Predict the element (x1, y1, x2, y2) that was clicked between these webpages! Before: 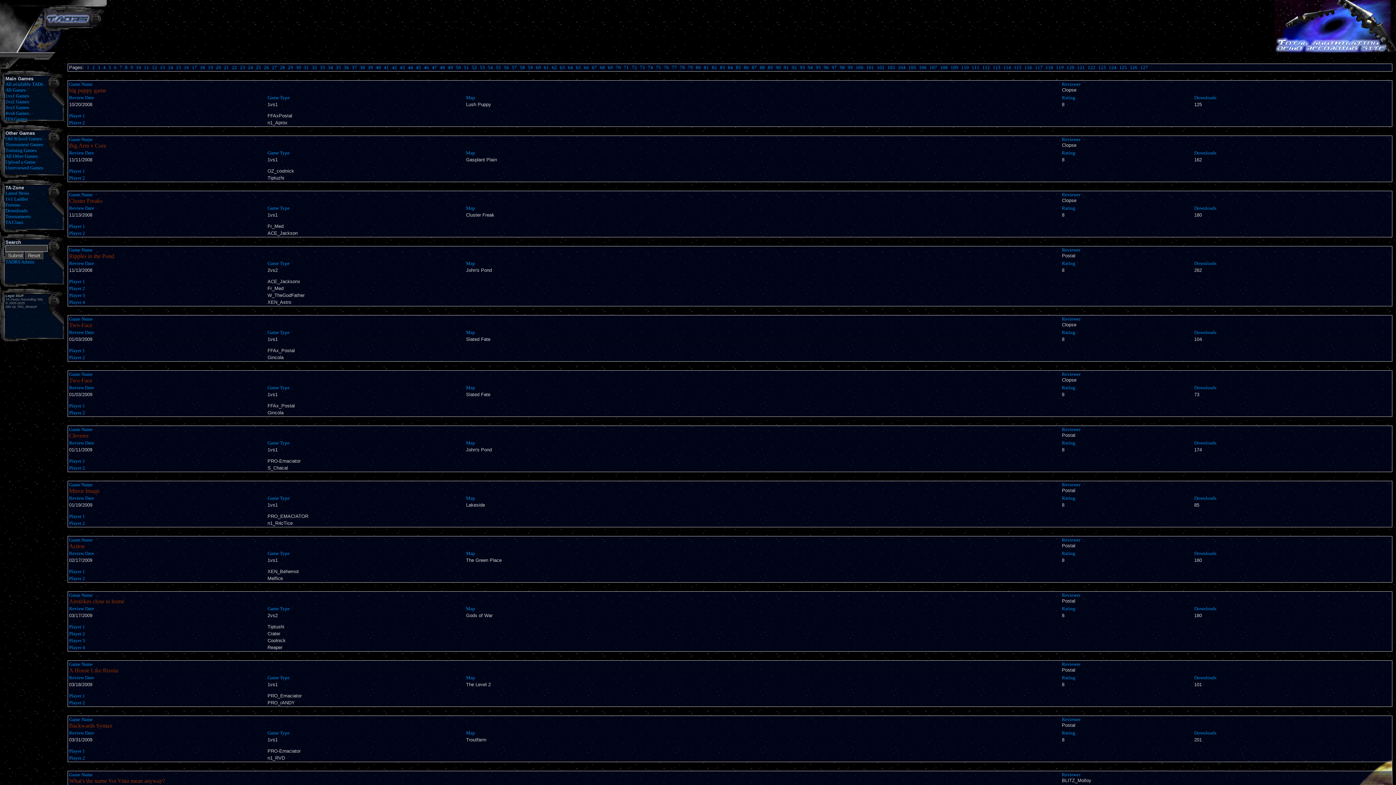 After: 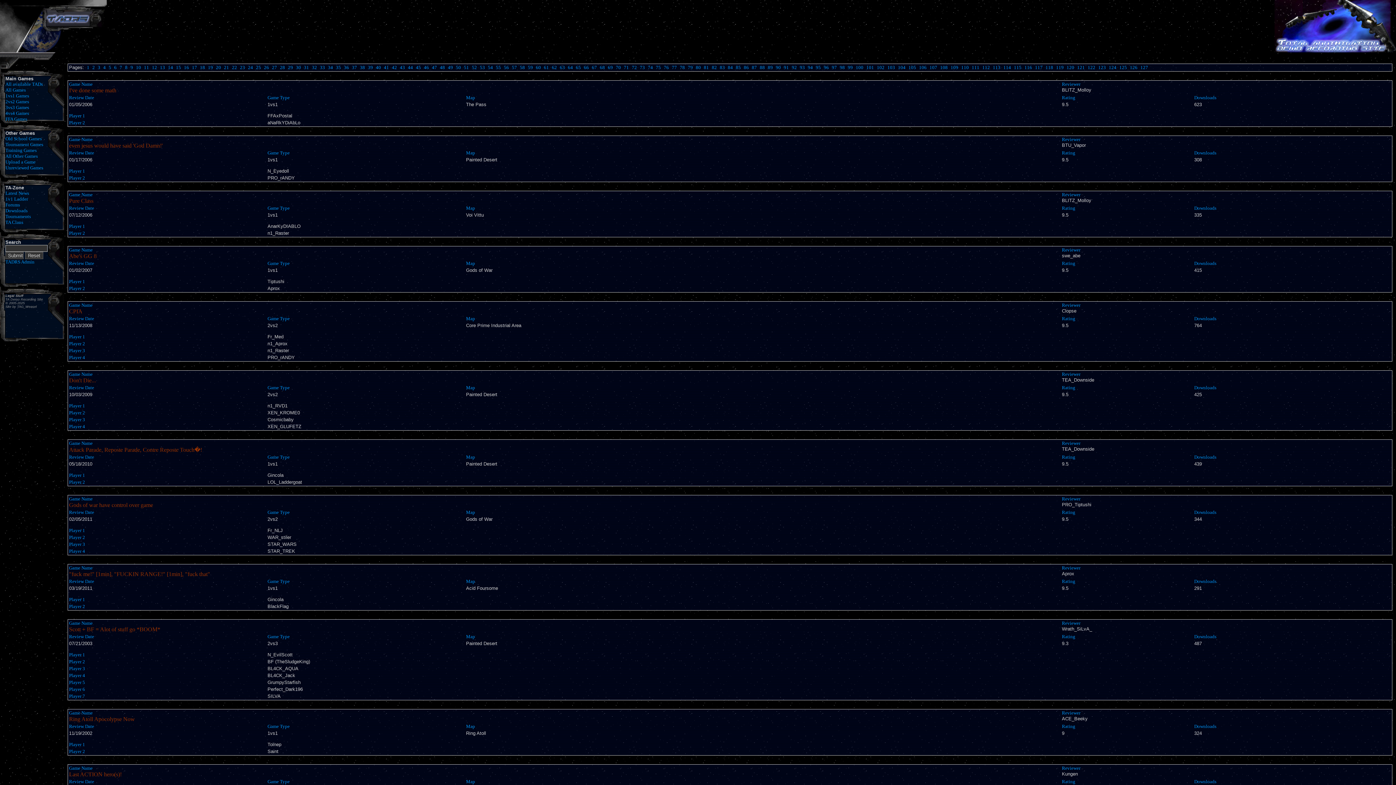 Action: bbox: (103, 64, 105, 70) label: 4